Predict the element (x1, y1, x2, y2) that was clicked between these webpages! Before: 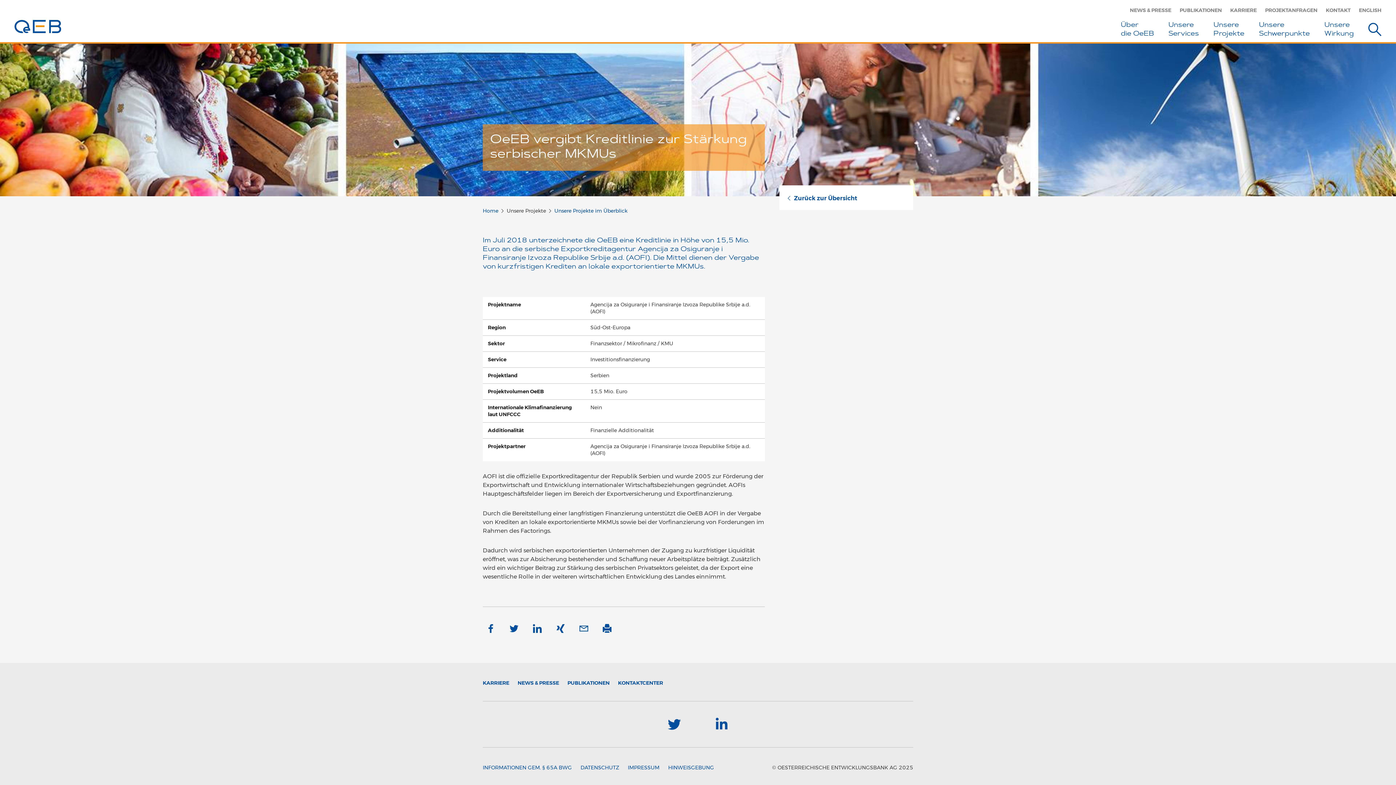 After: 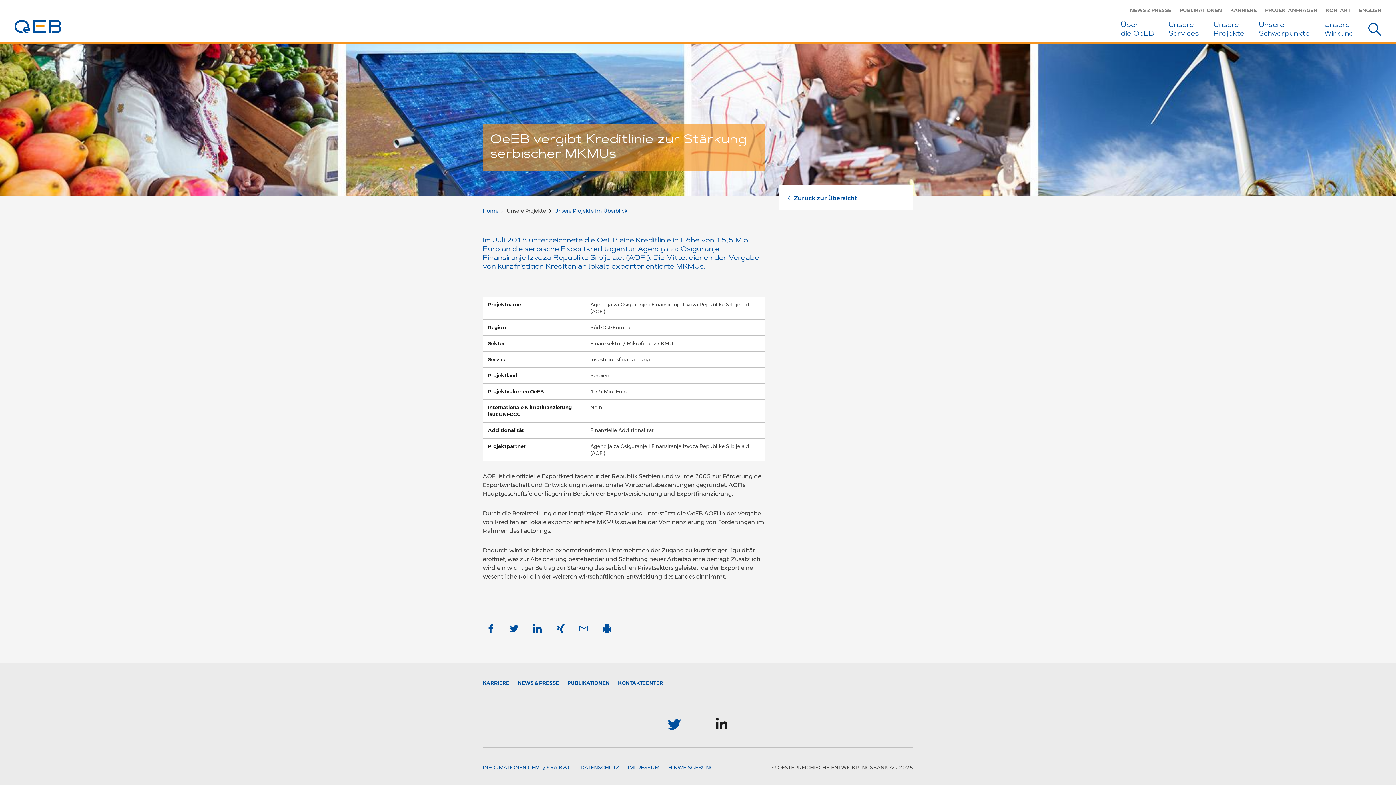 Action: bbox: (715, 718, 728, 731)